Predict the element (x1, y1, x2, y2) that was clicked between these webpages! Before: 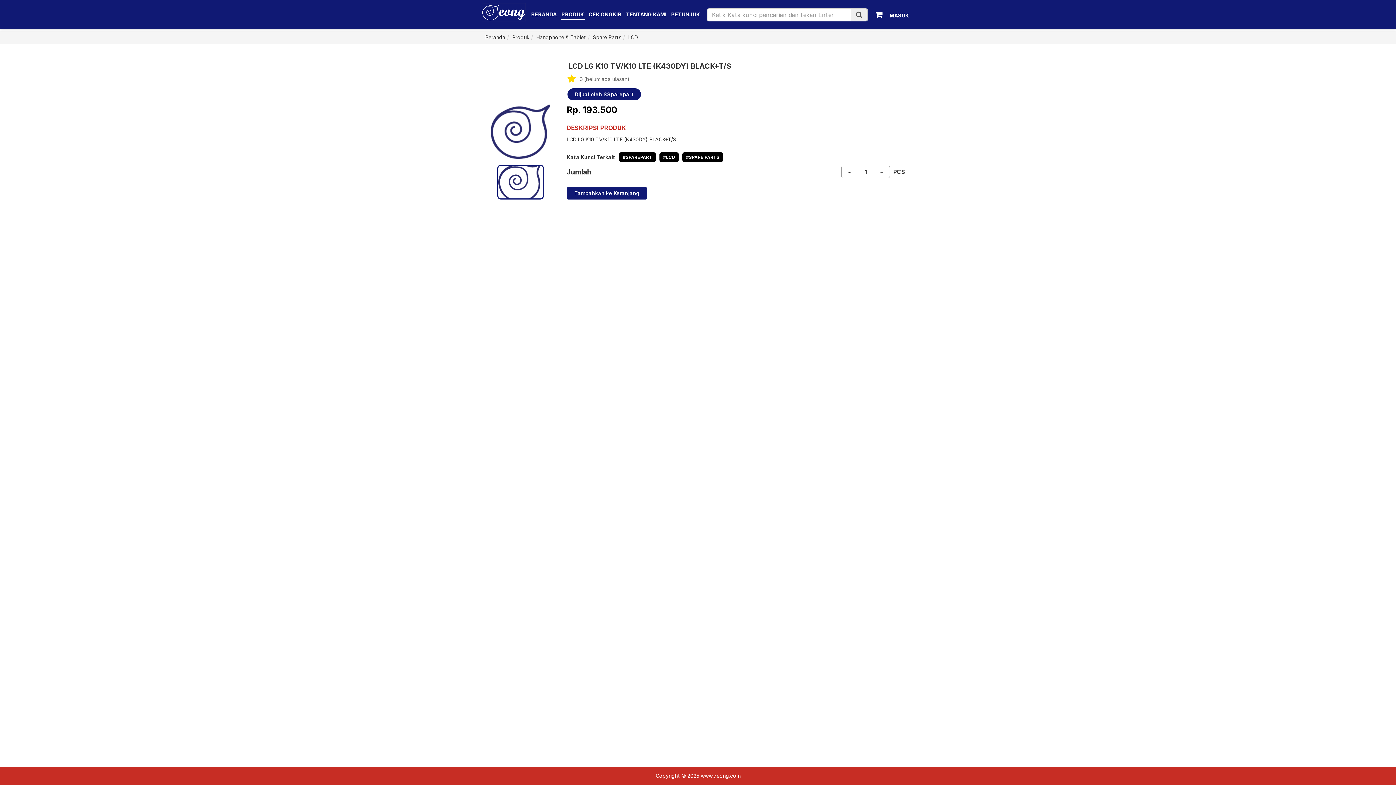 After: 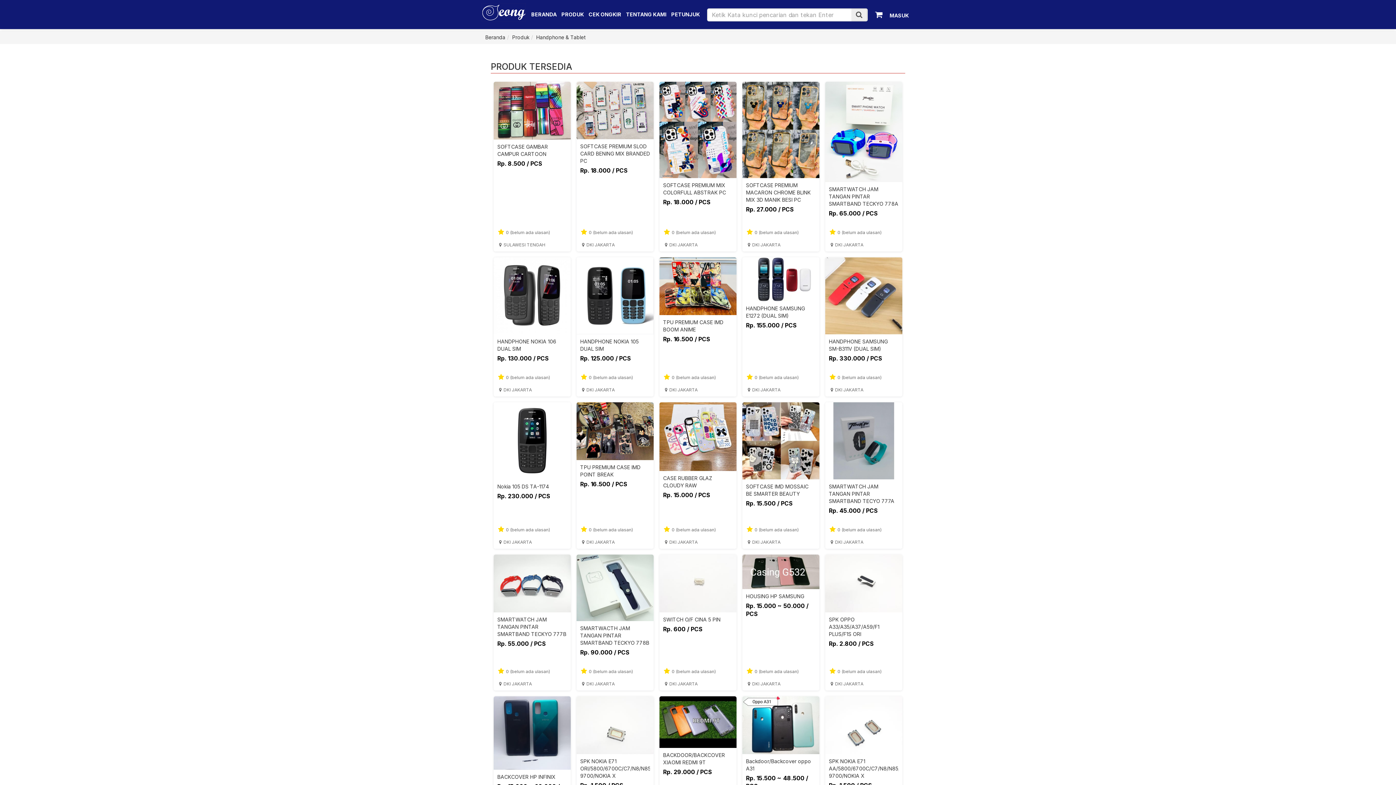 Action: bbox: (536, 34, 586, 40) label: Handphone & Tablet